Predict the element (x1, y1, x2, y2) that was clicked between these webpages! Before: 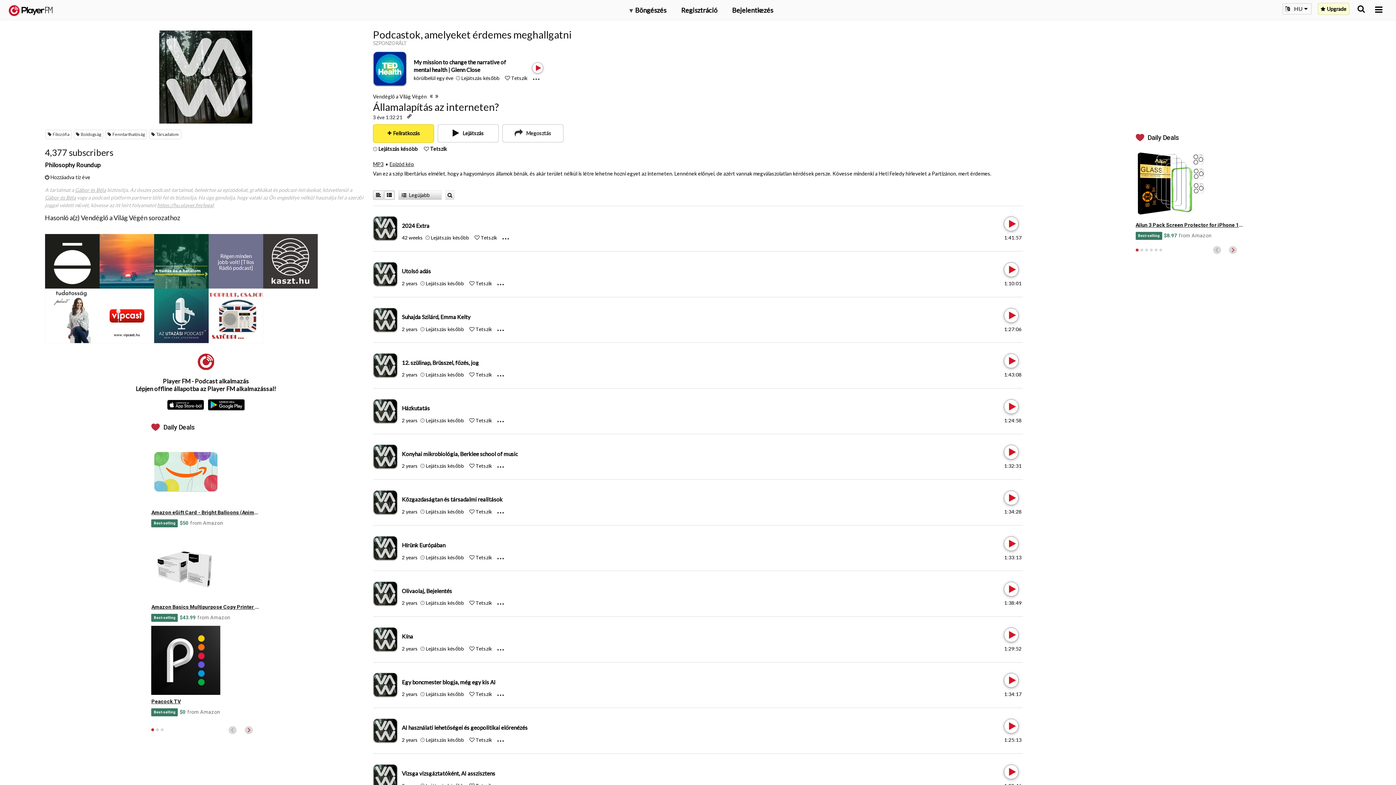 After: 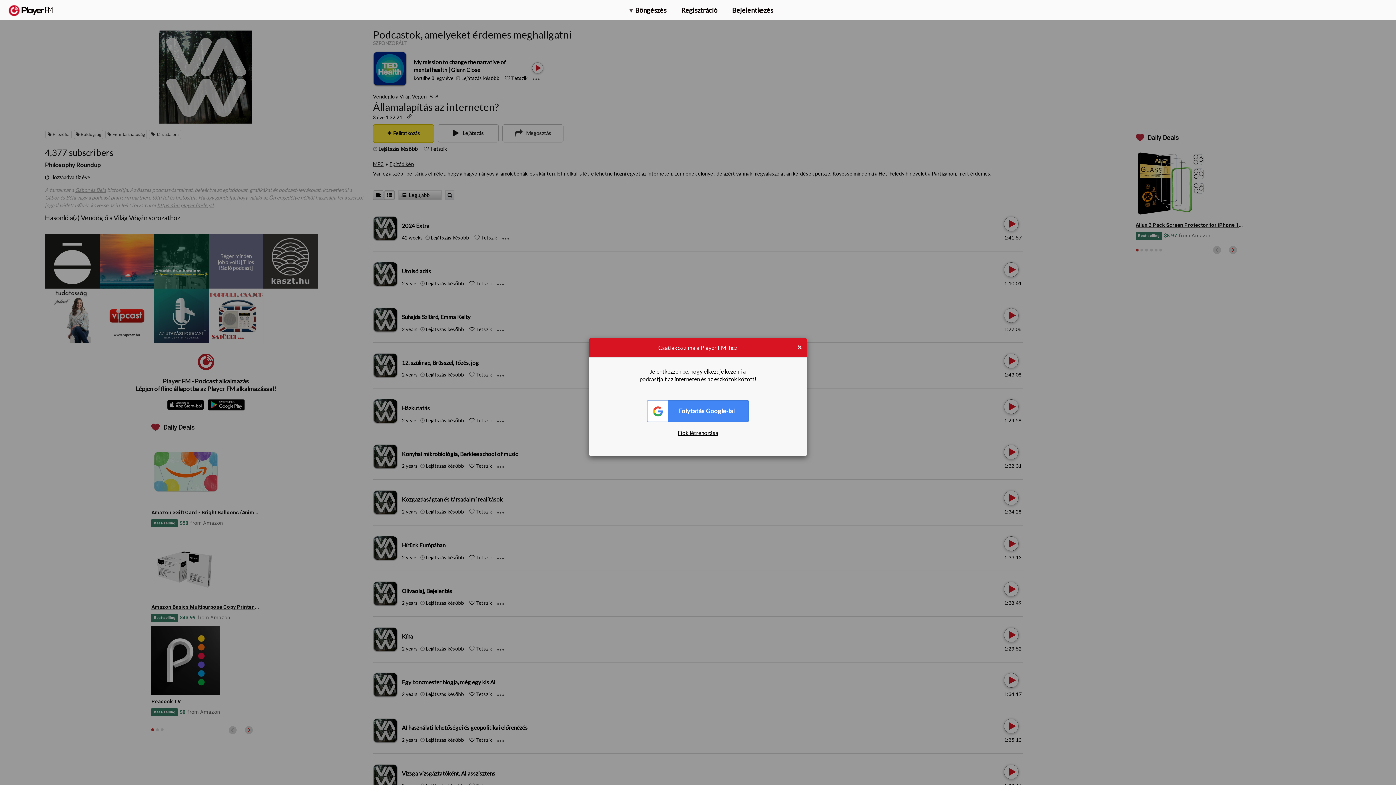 Action: bbox: (373, 145, 377, 152) label: Add to Play later